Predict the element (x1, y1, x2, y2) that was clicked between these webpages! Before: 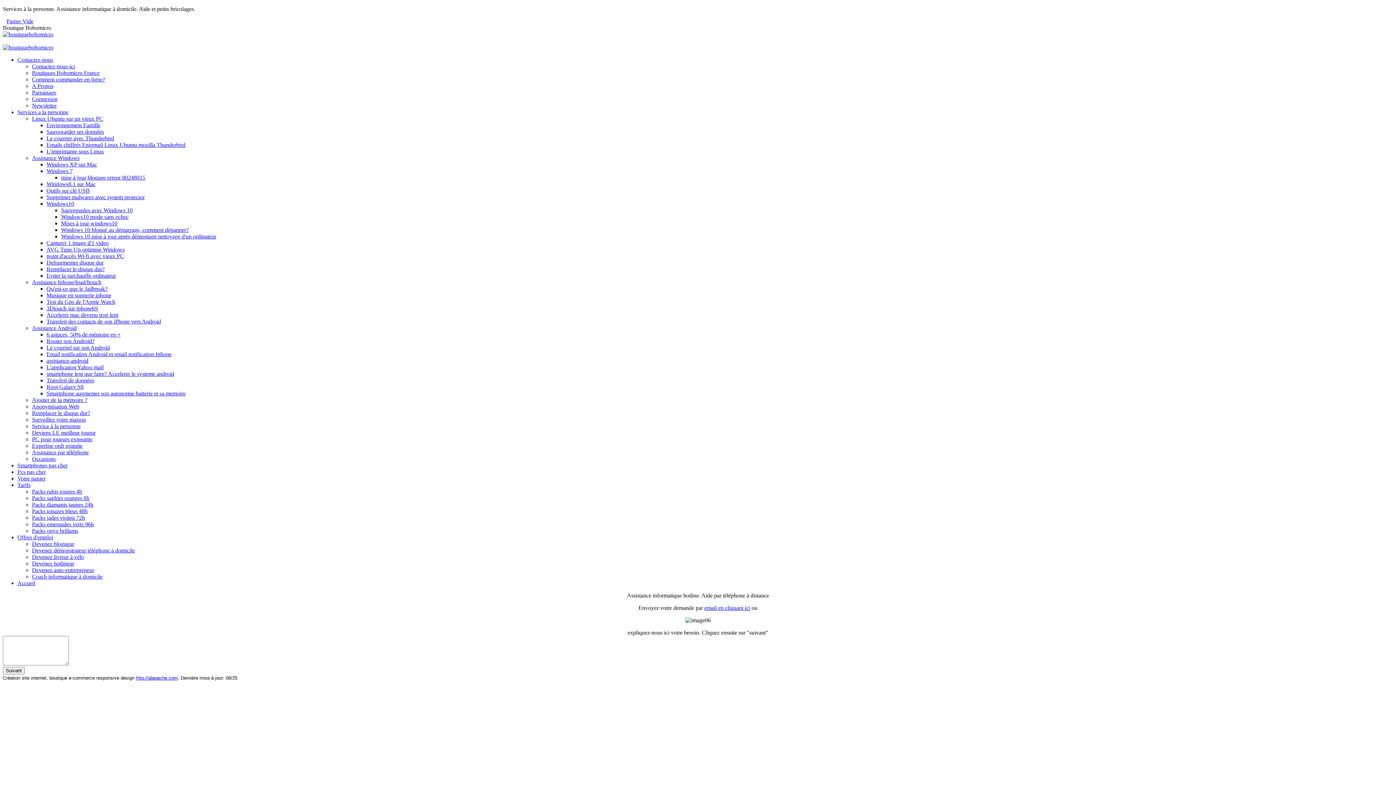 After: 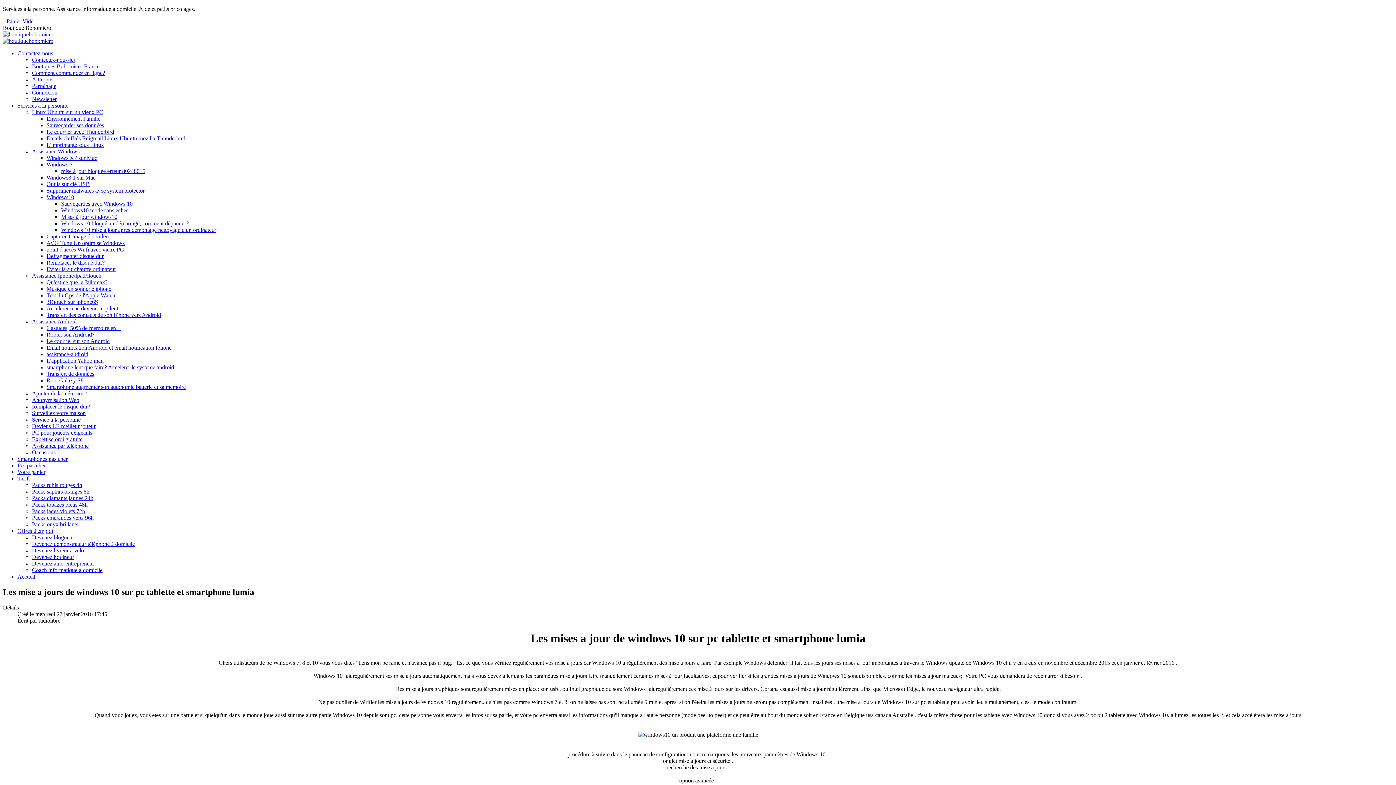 Action: label: Mises à jour windows10 bbox: (61, 220, 117, 226)